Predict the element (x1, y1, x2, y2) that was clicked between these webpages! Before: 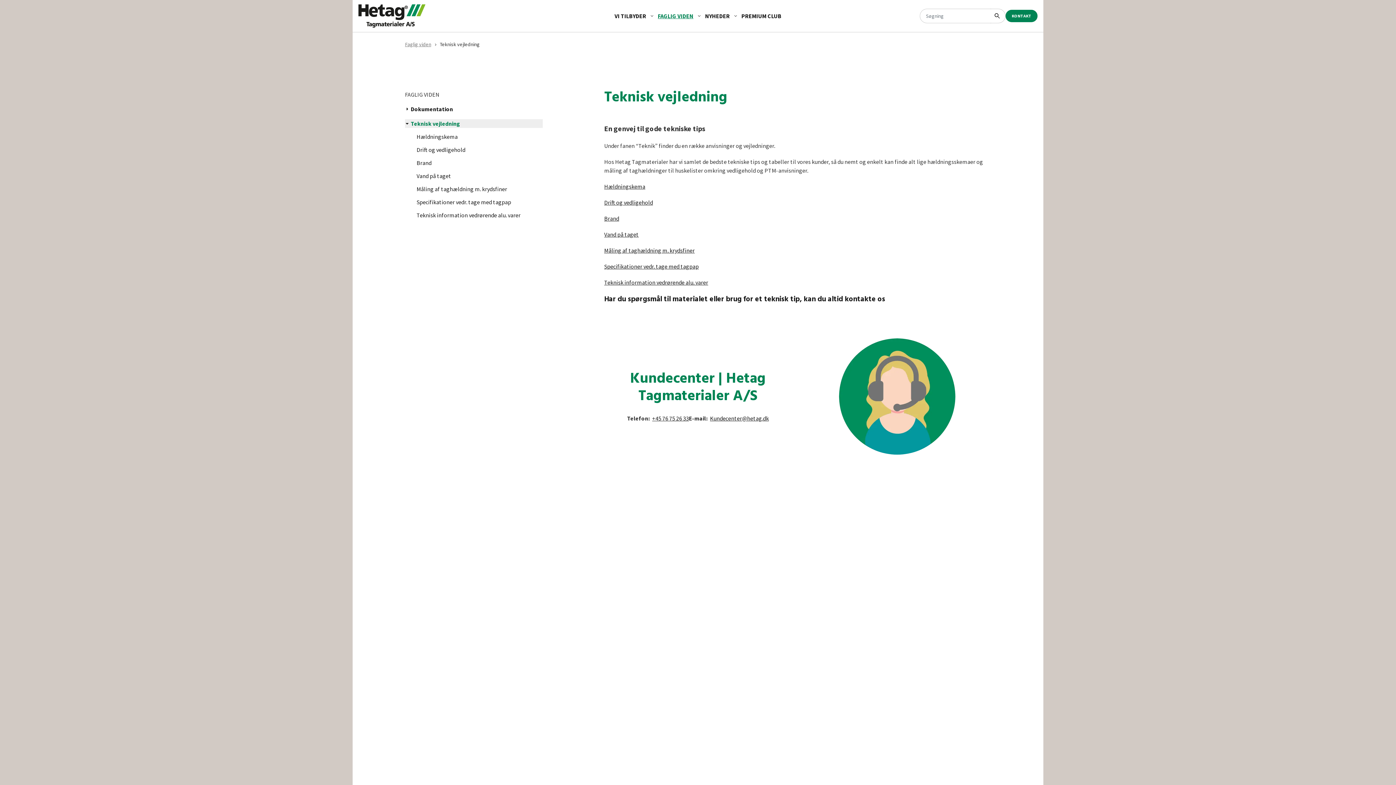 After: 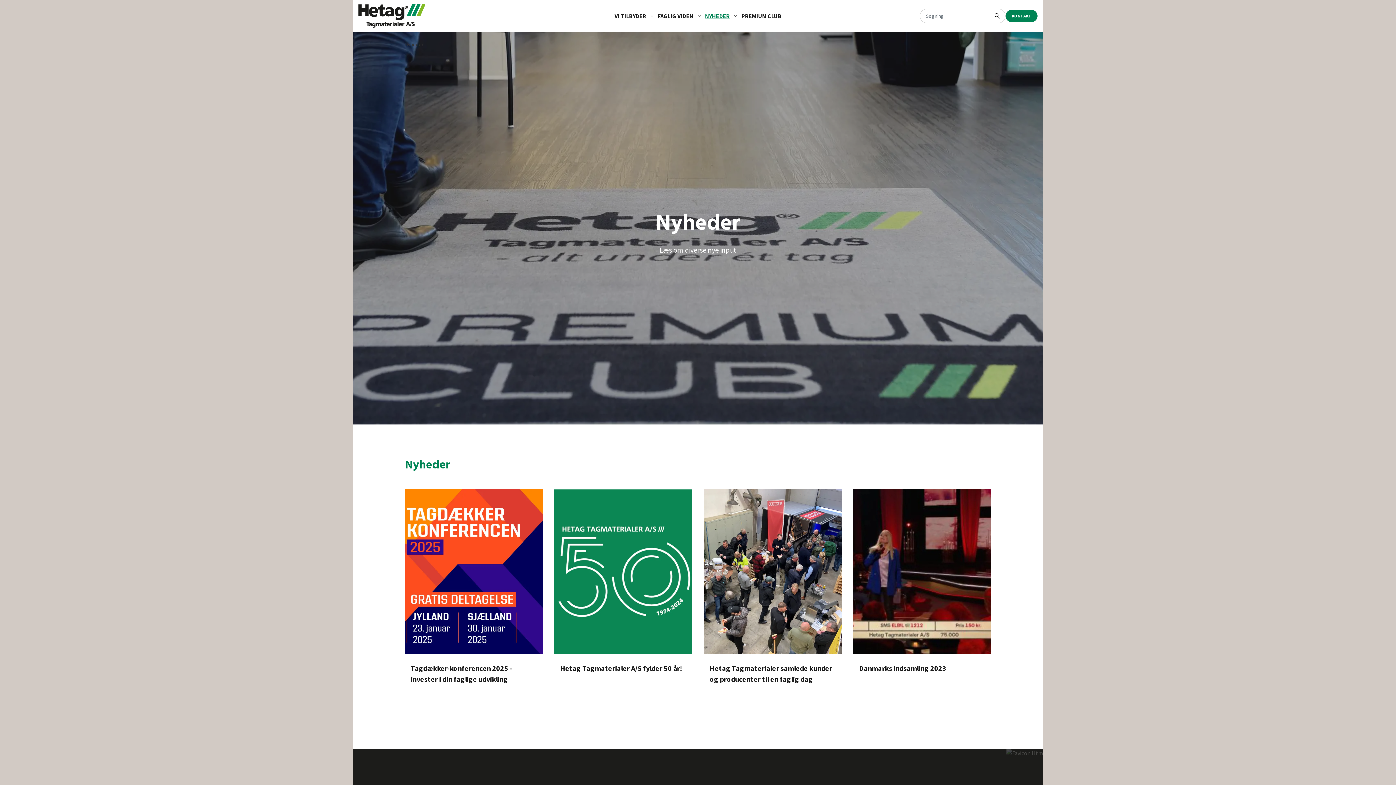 Action: bbox: (702, 8, 732, 23) label: NYHEDER